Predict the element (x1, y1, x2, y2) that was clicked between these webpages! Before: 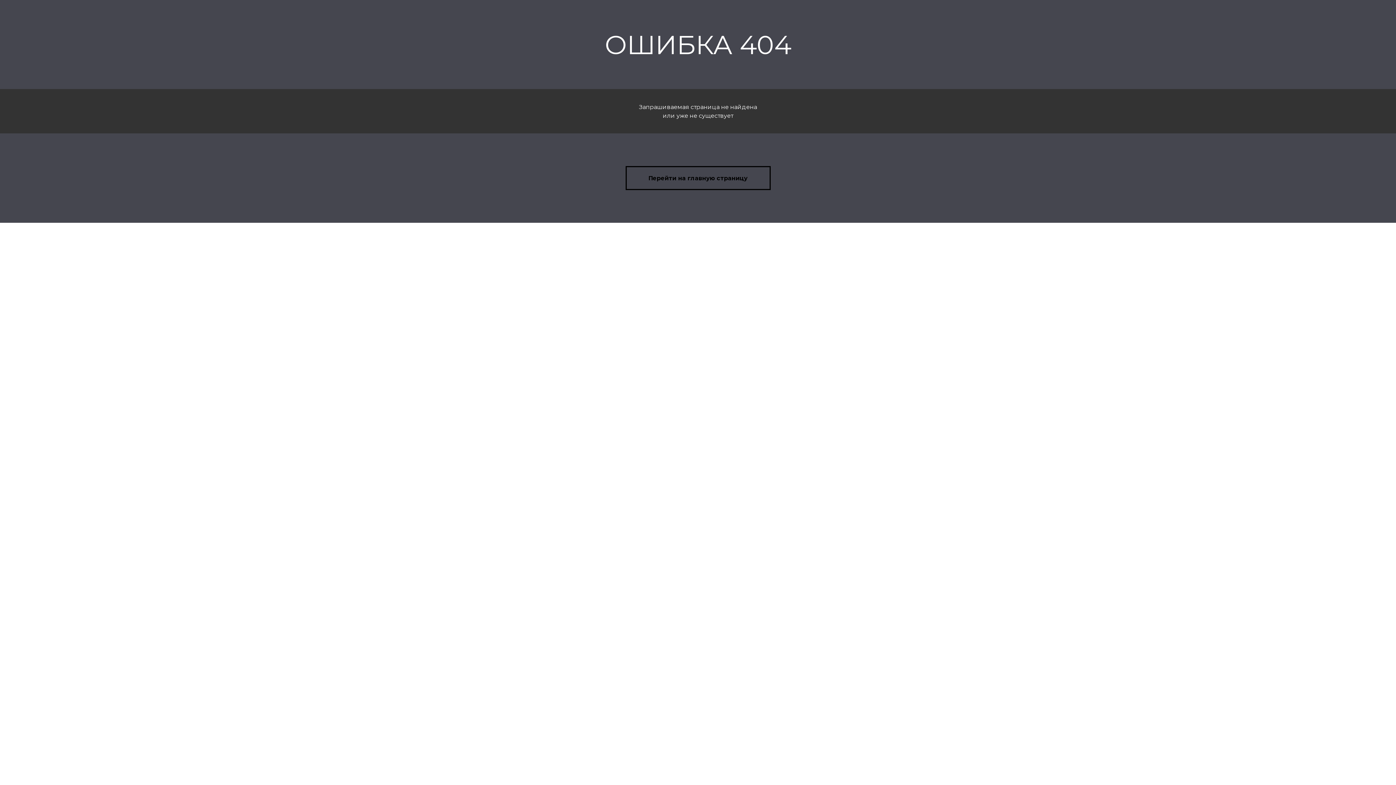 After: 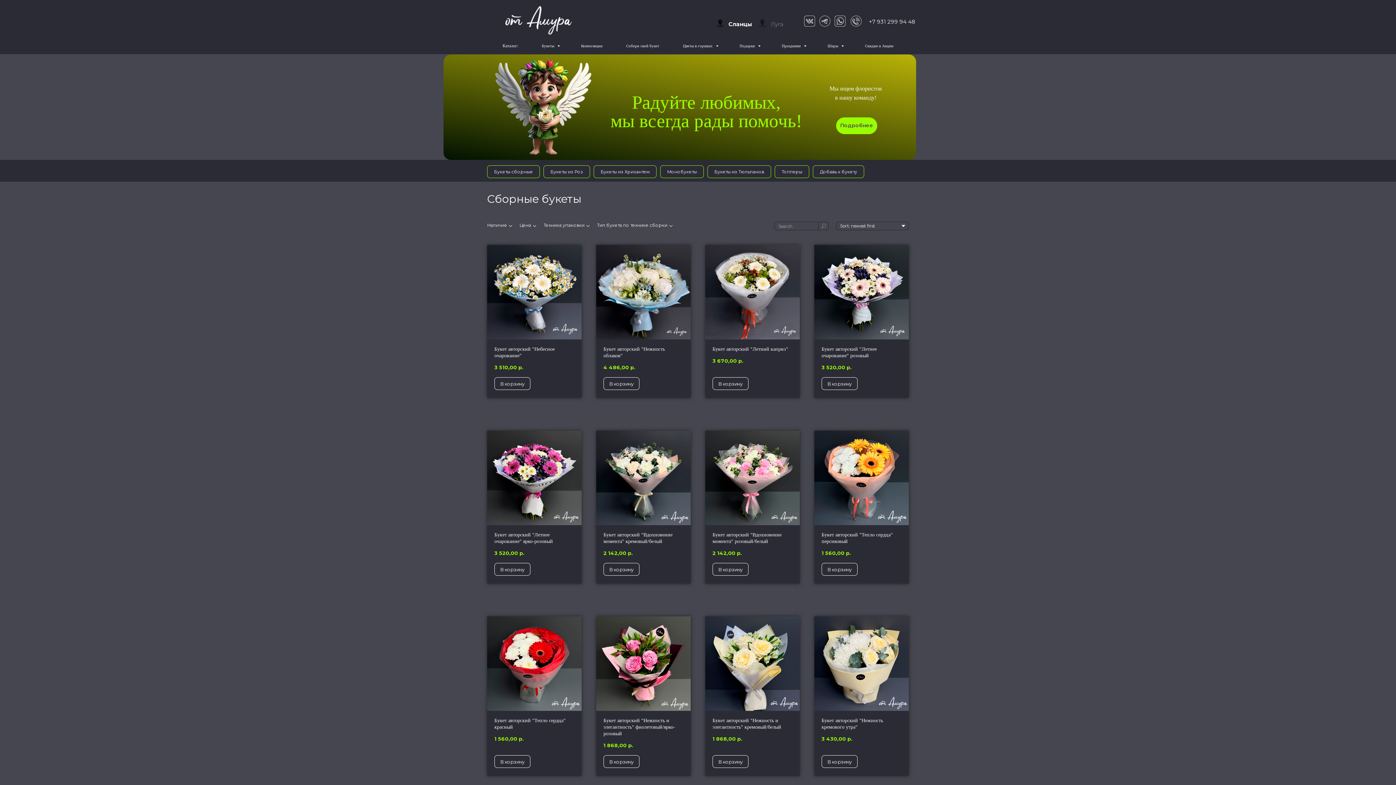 Action: bbox: (625, 166, 770, 190) label: Перейти на главную страницу